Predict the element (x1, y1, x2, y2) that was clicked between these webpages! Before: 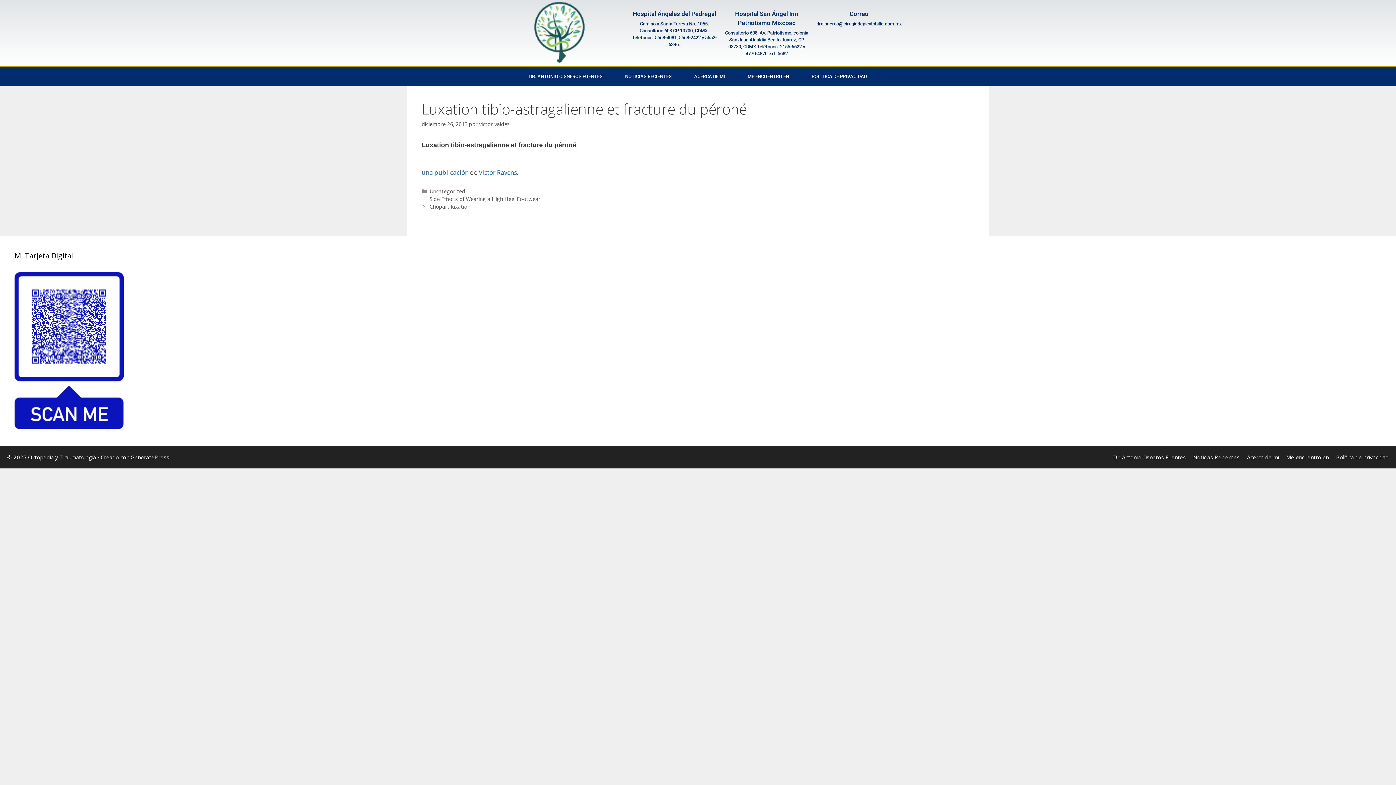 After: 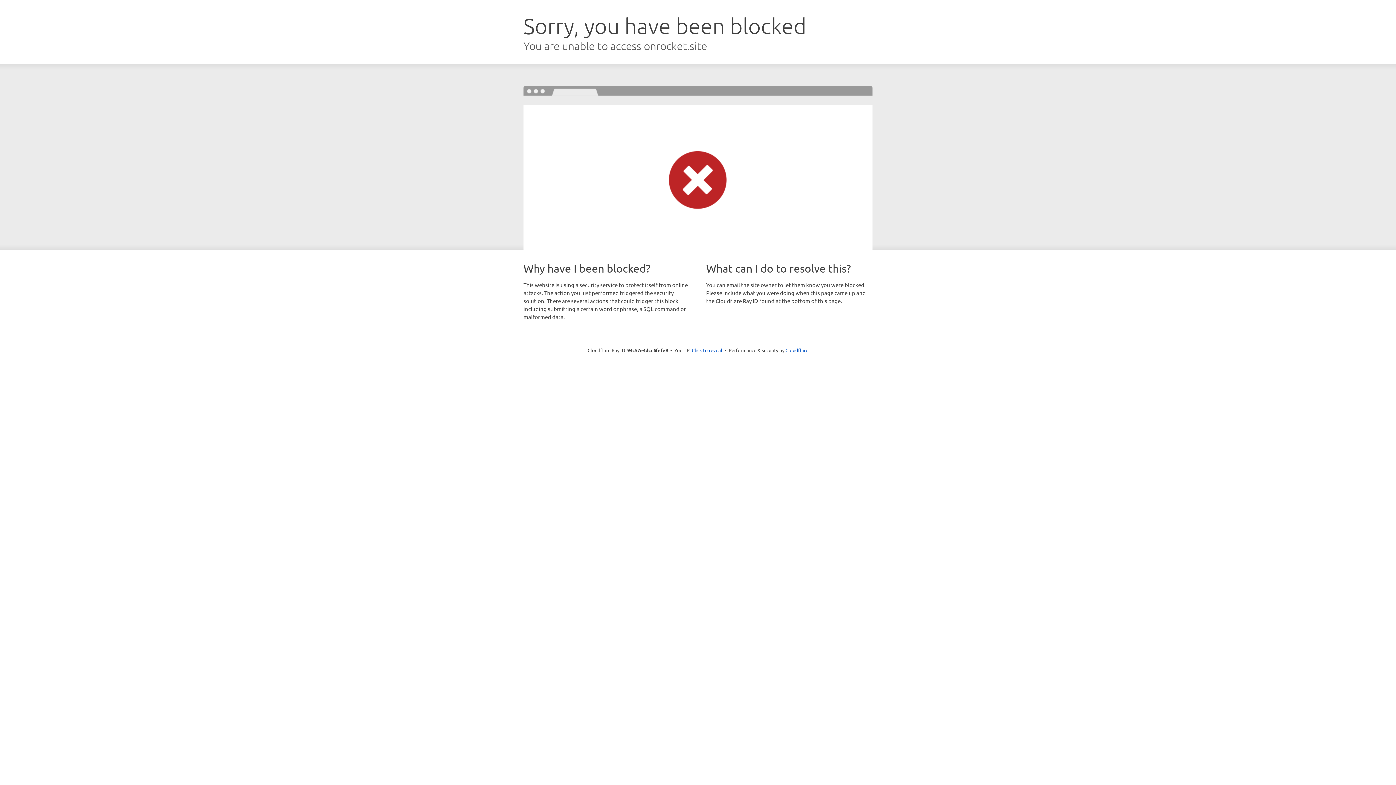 Action: label: GeneratePress bbox: (130, 453, 169, 460)